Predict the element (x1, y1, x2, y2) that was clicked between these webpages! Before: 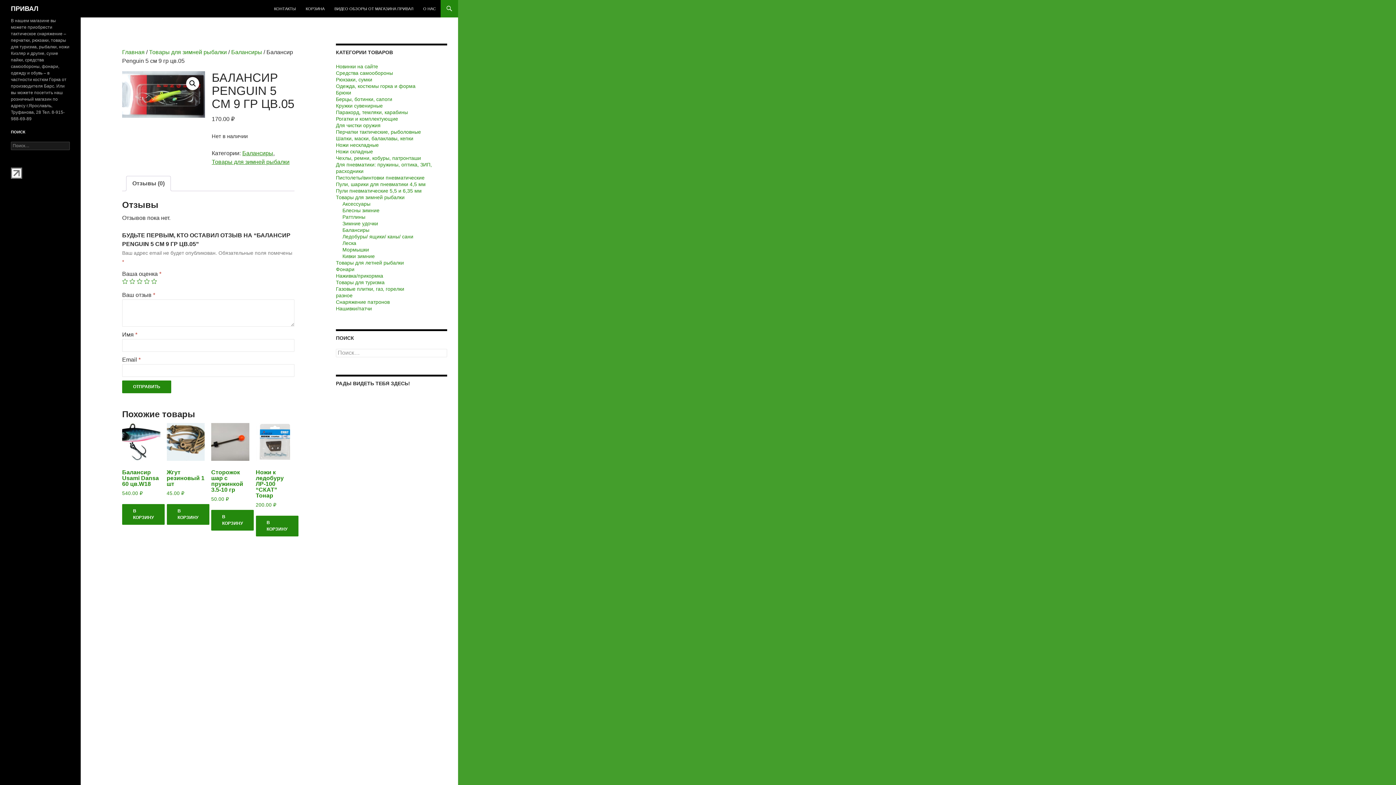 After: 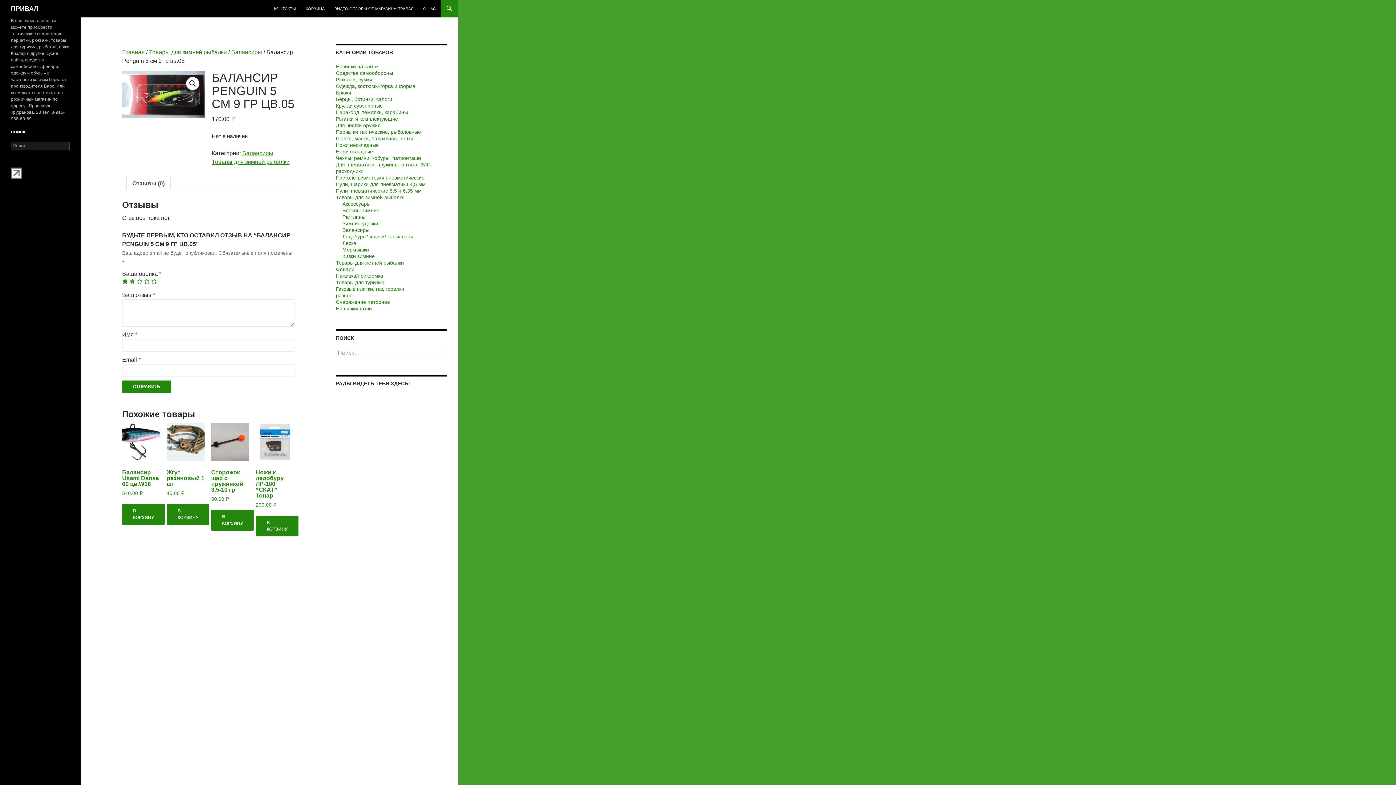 Action: label: 2 bbox: (129, 278, 135, 284)